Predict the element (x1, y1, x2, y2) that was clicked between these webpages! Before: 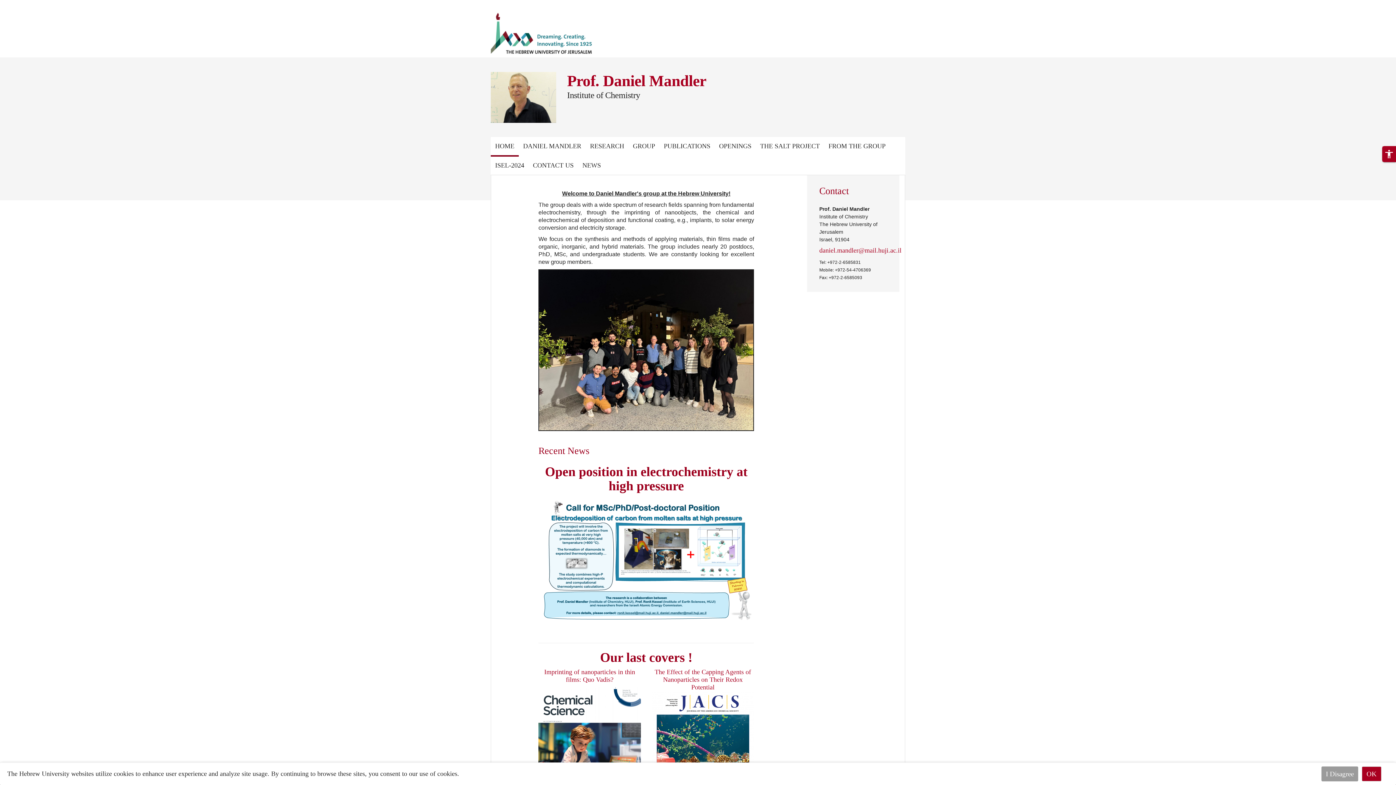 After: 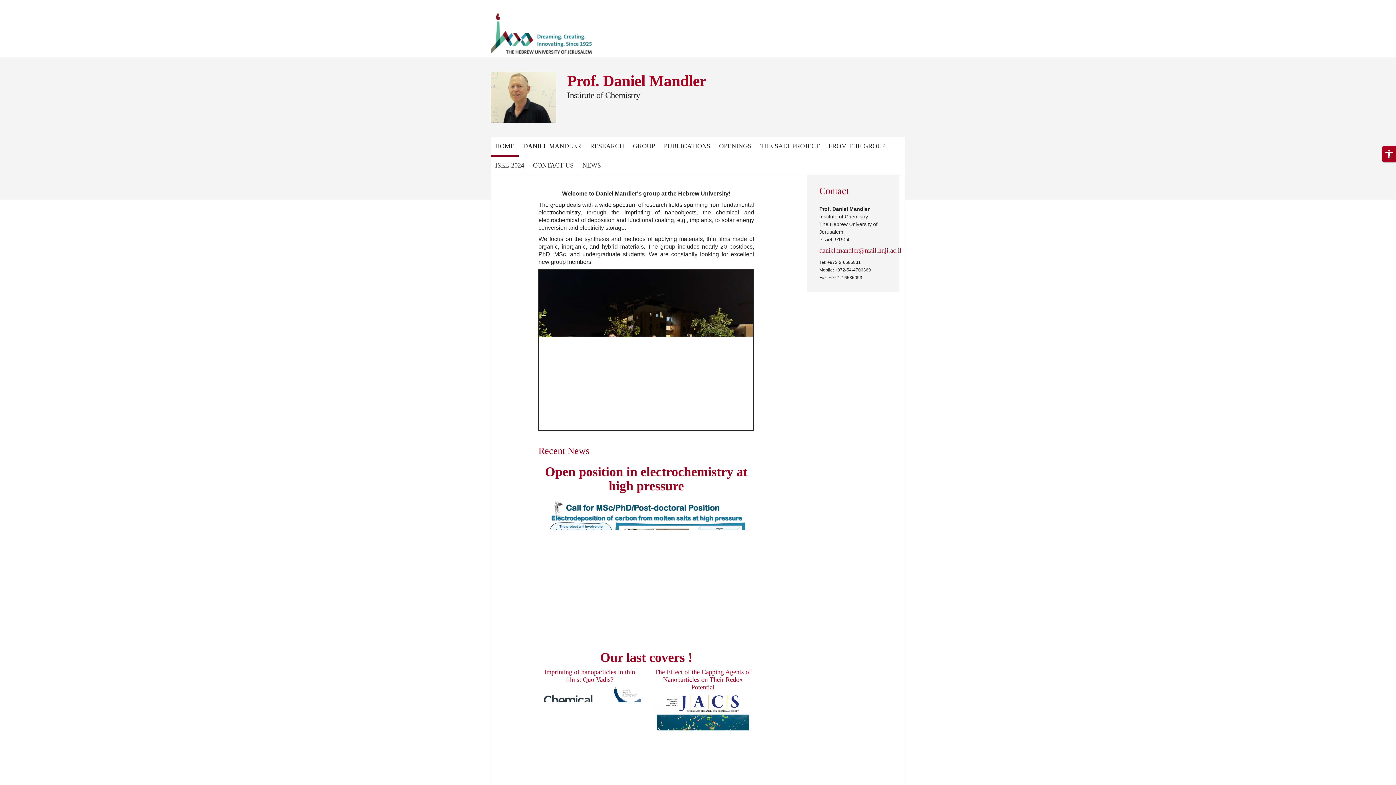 Action: bbox: (1362, 766, 1381, 781) label: OK